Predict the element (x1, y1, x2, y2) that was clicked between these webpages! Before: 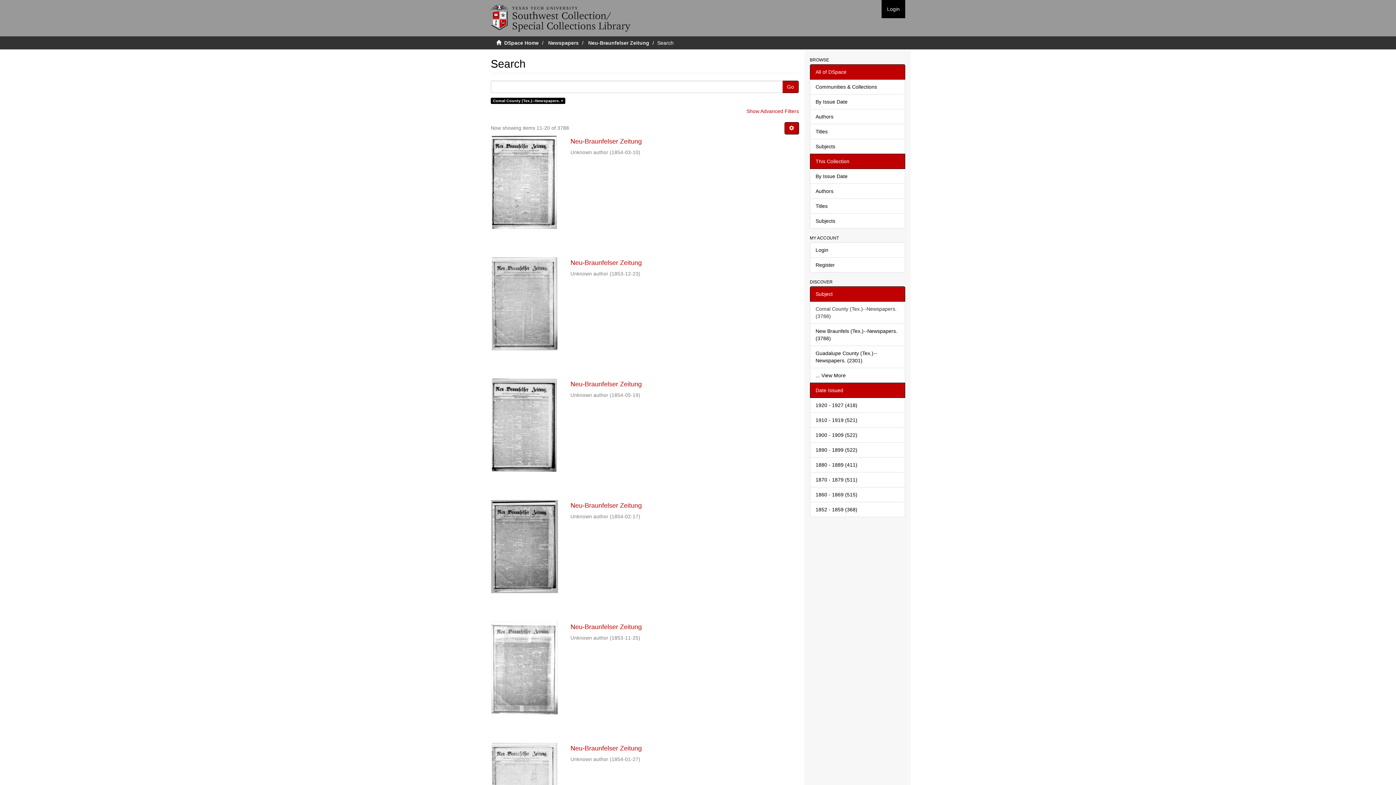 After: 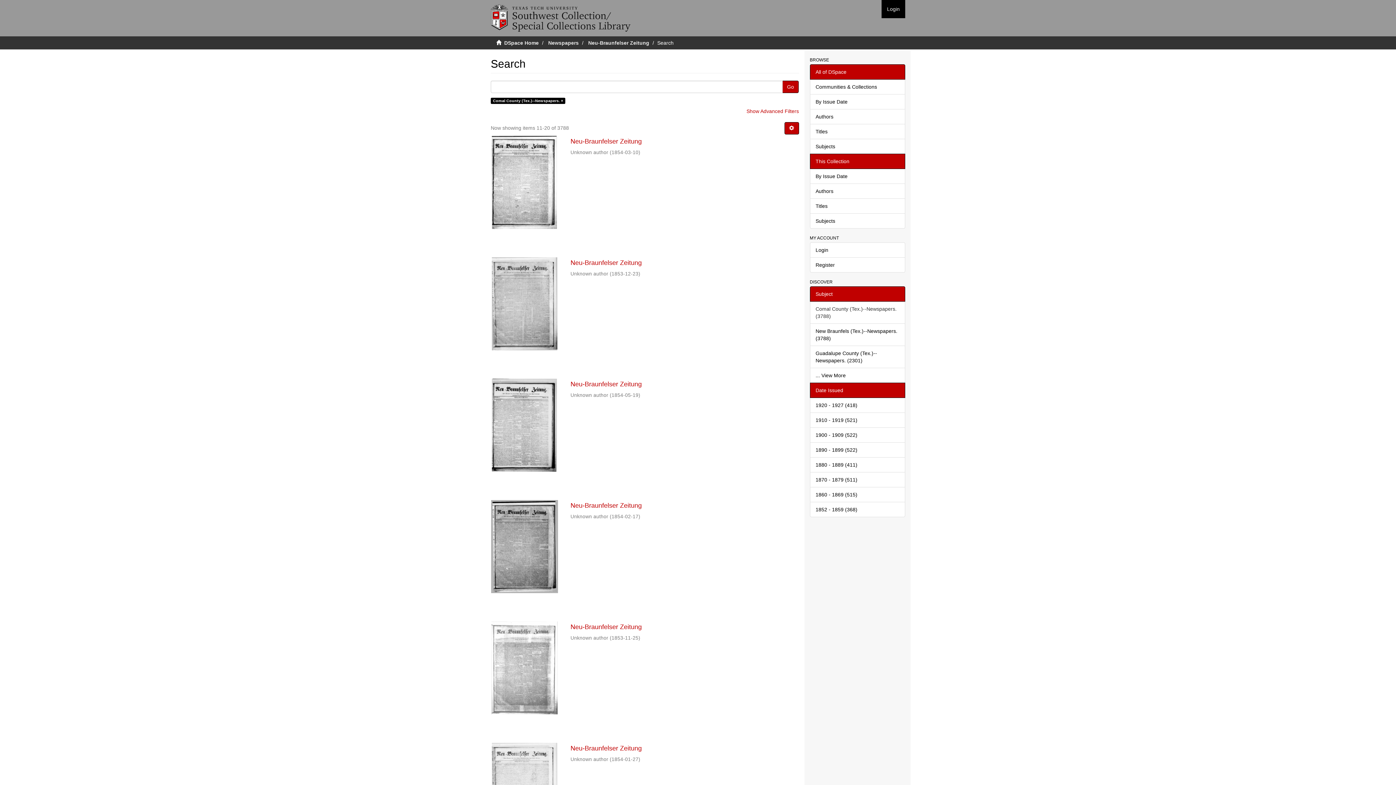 Action: label: Subject bbox: (810, 286, 905, 301)